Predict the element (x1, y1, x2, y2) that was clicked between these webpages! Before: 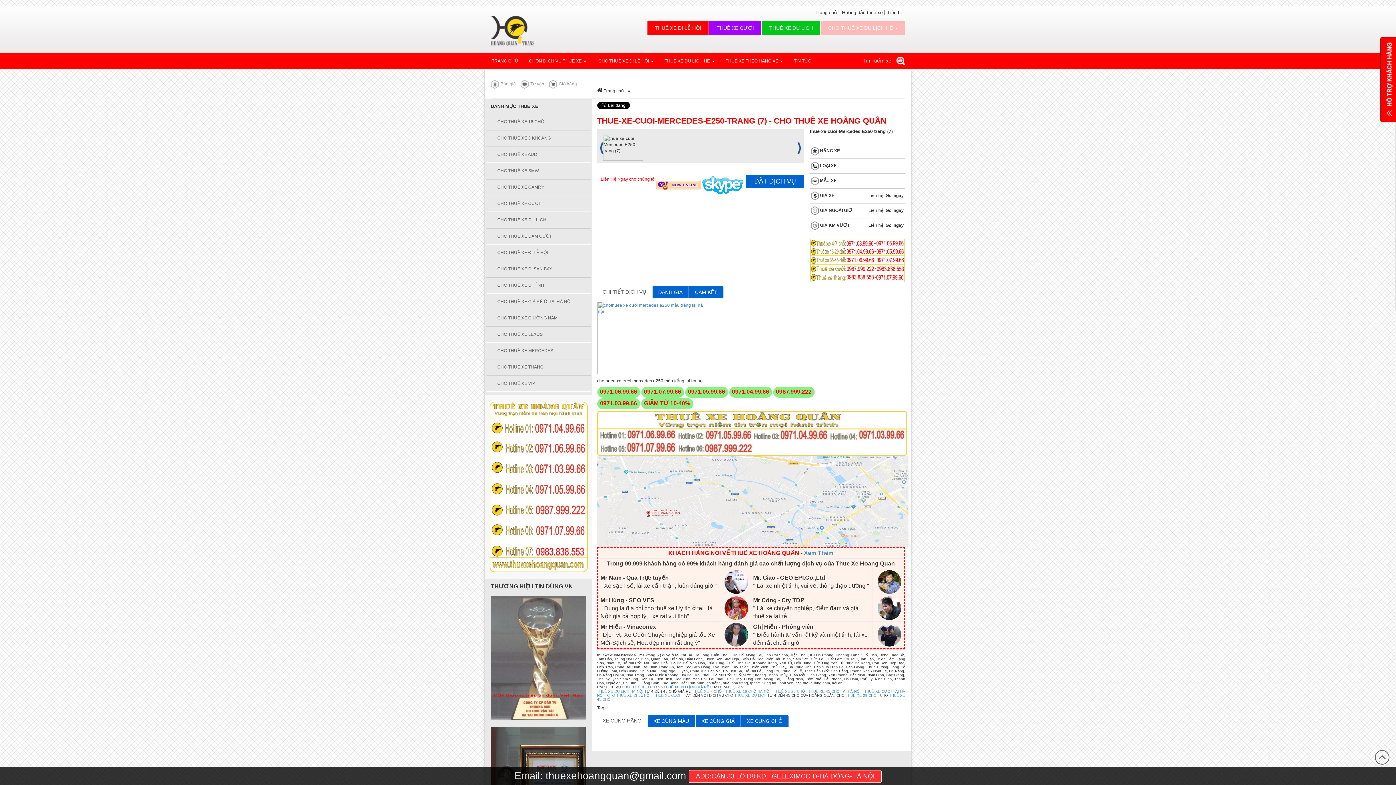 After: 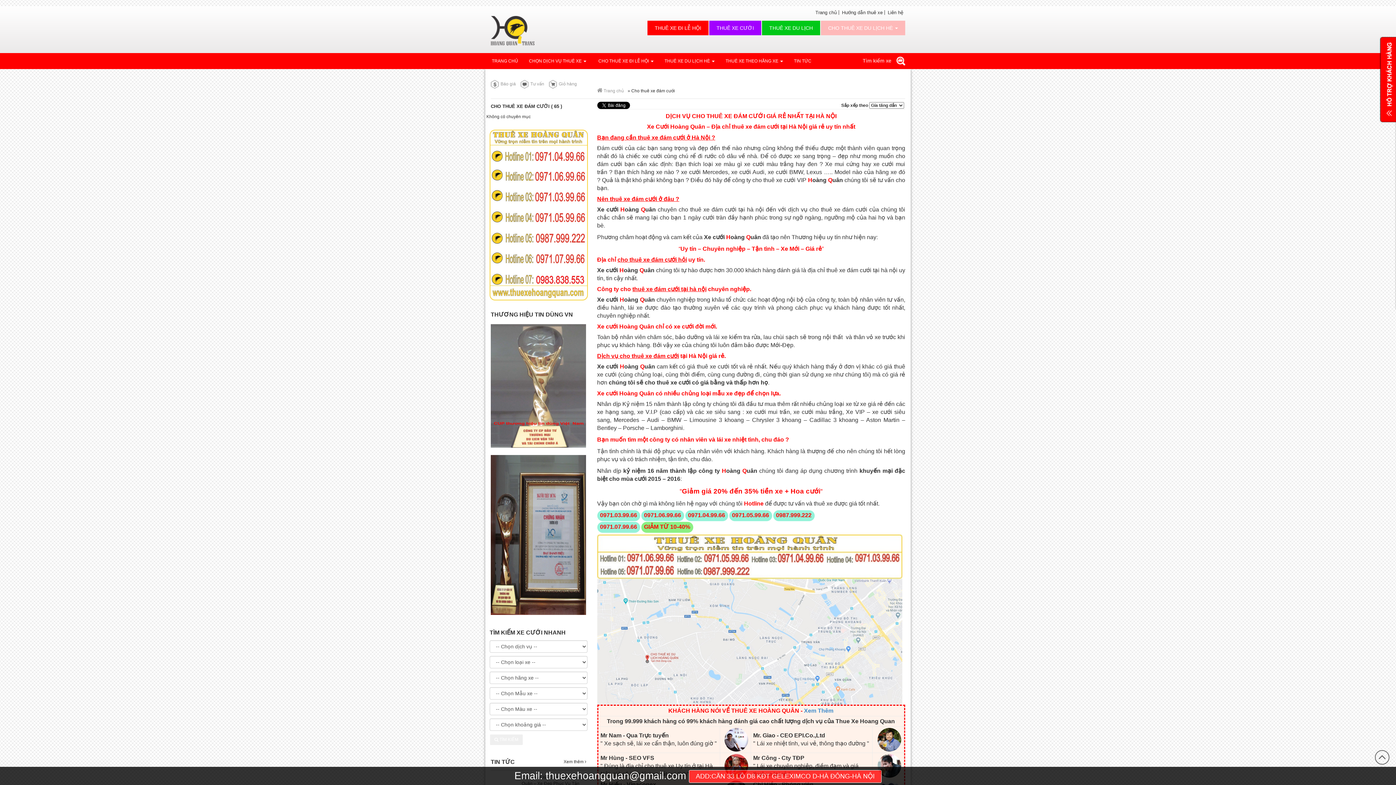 Action: bbox: (486, 228, 590, 244) label: CHO THUÊ XE ĐÁM CƯỚI